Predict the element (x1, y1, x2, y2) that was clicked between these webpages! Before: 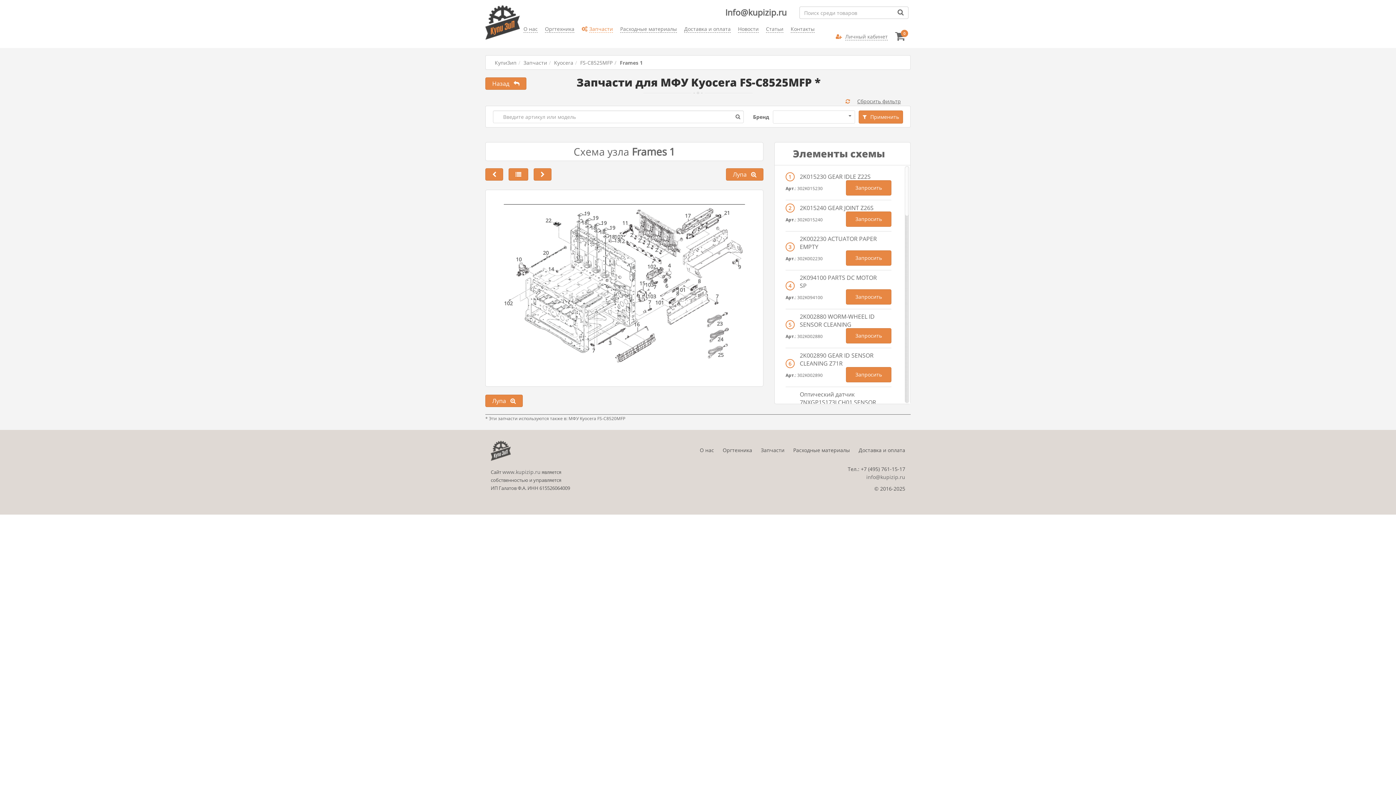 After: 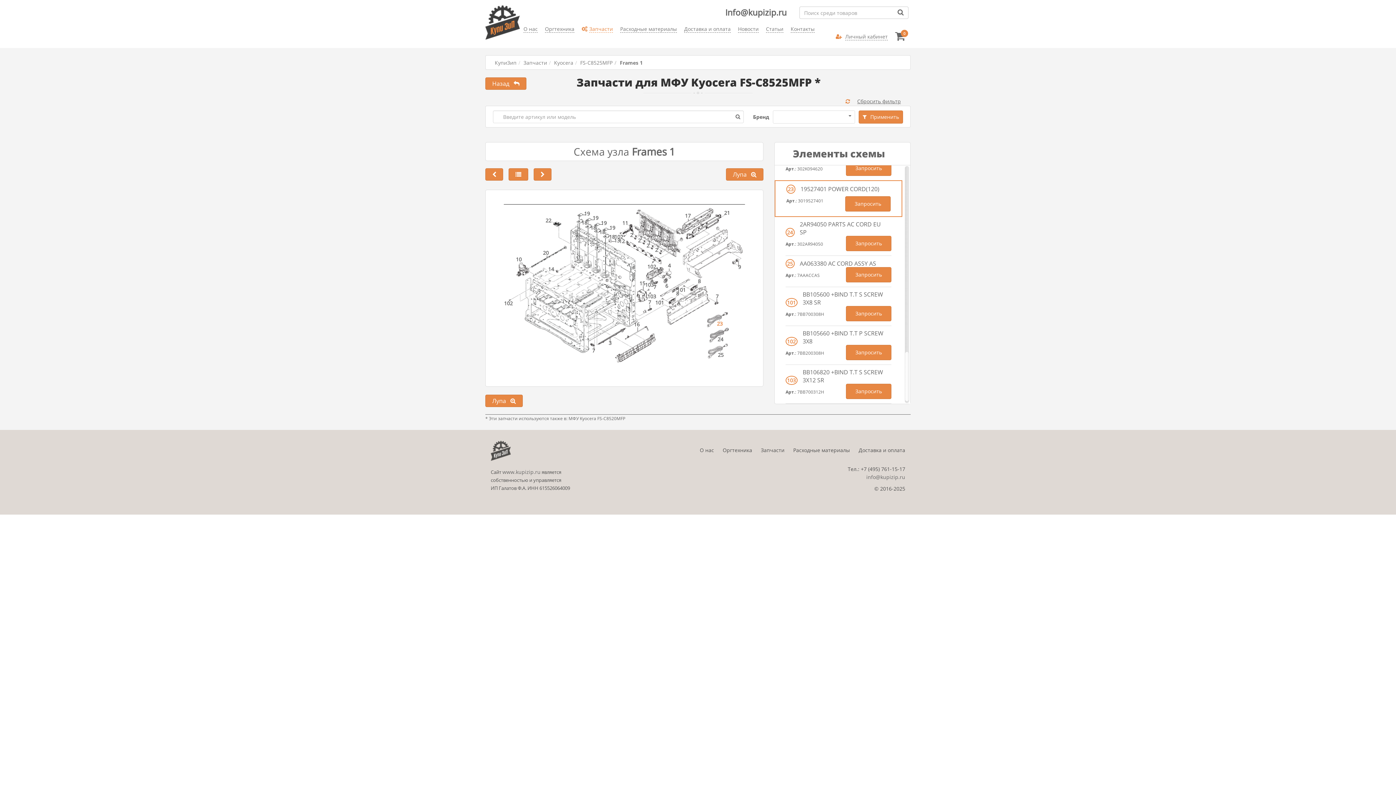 Action: bbox: (716, 319, 725, 328) label: 23